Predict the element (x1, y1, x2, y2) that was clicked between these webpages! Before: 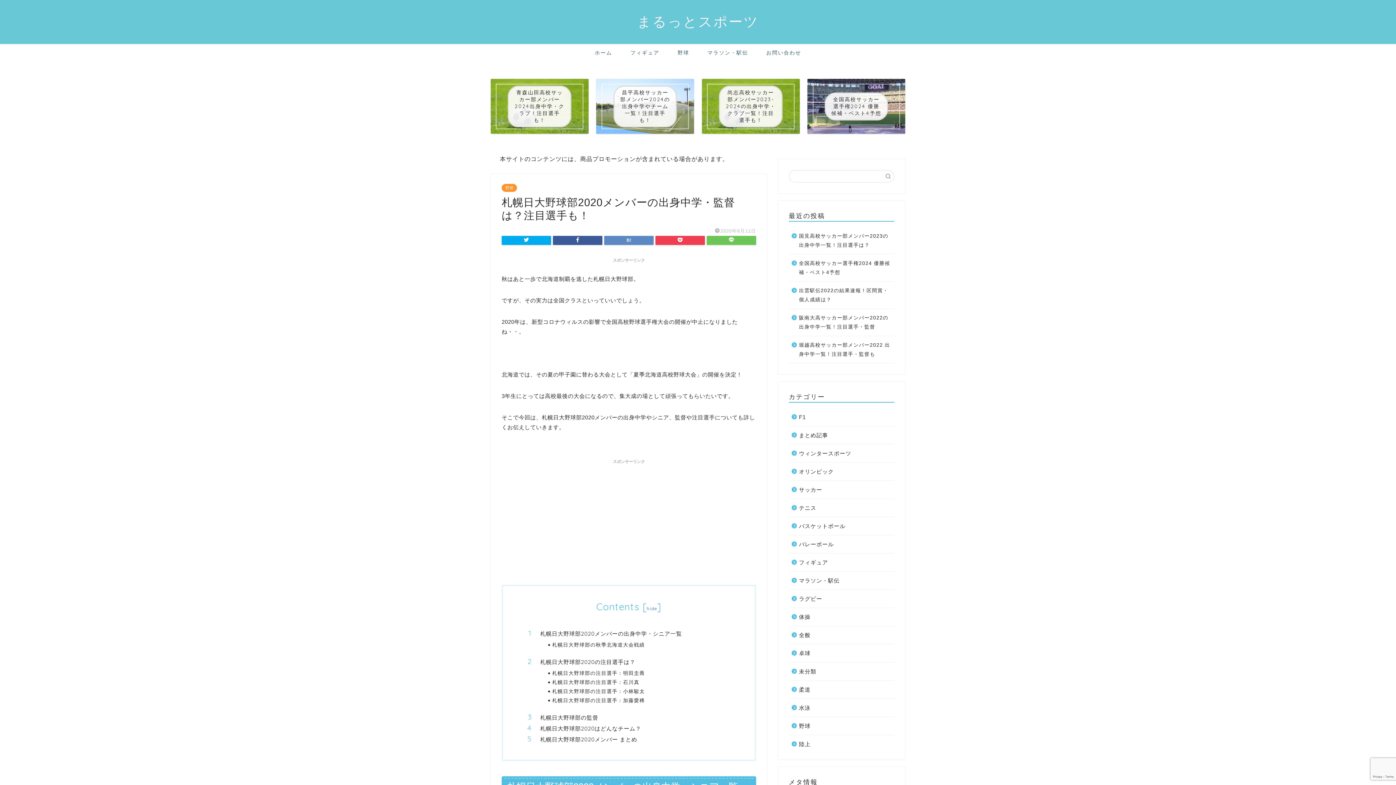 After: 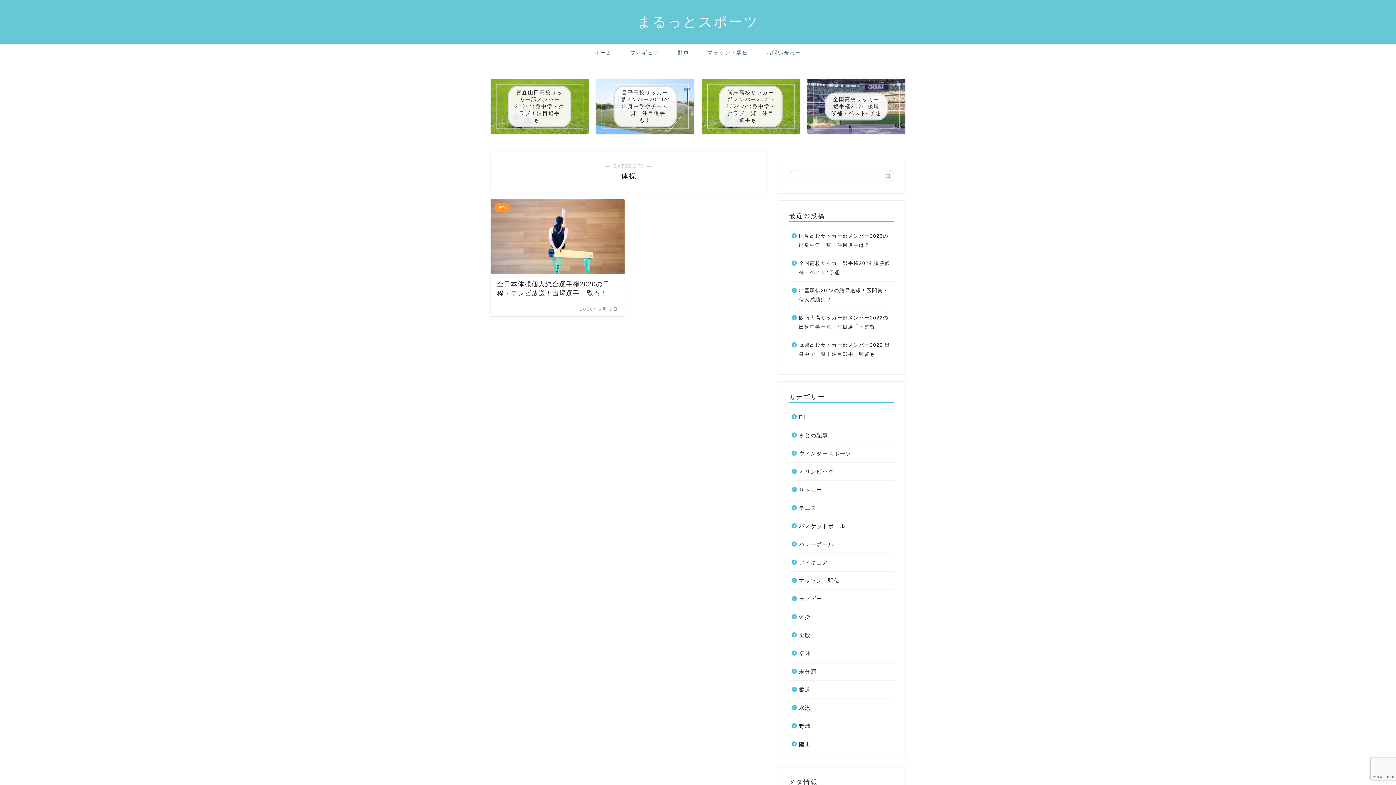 Action: label: 体操 bbox: (789, 608, 893, 626)